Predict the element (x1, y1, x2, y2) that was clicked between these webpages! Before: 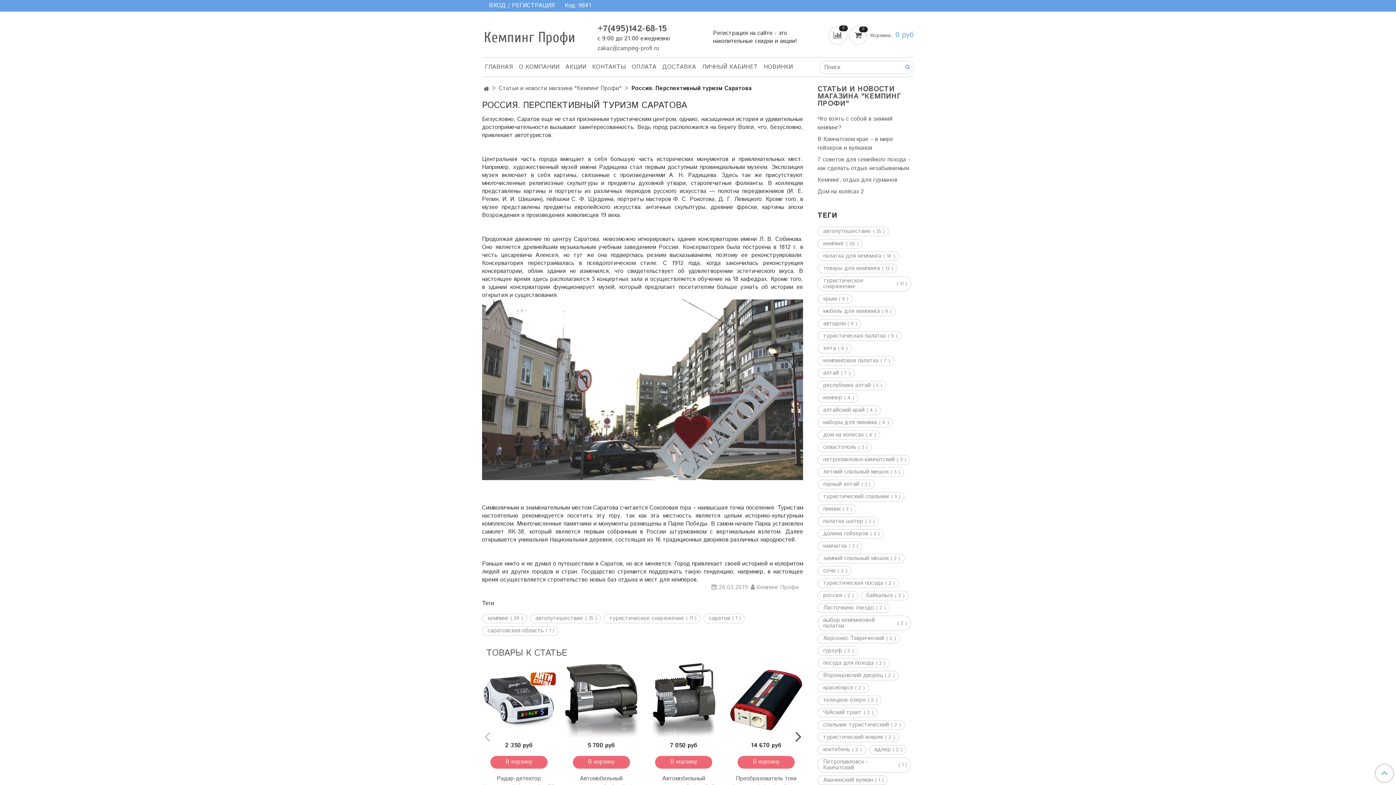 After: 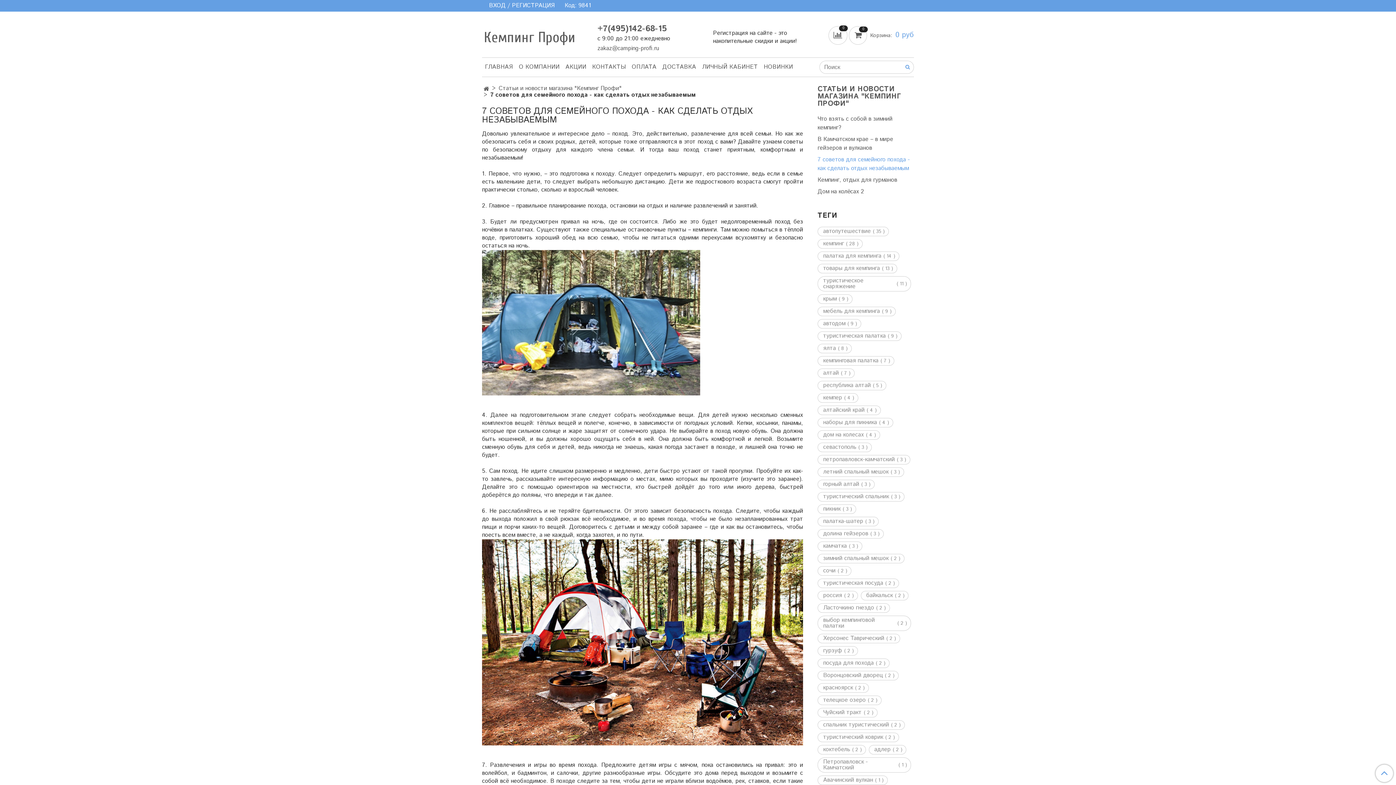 Action: label: 7 советов для семейного похода - как сделать отдых незабываемым bbox: (817, 155, 914, 173)